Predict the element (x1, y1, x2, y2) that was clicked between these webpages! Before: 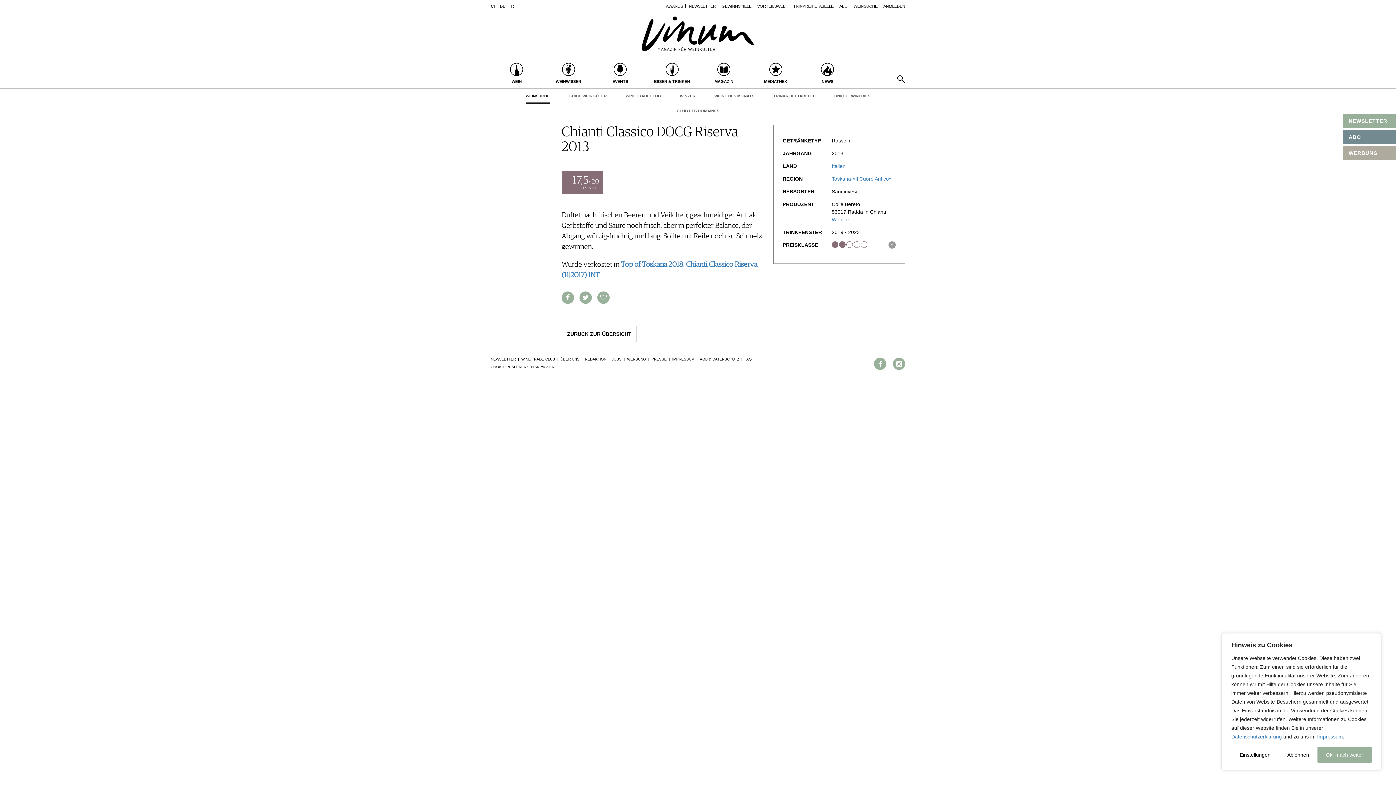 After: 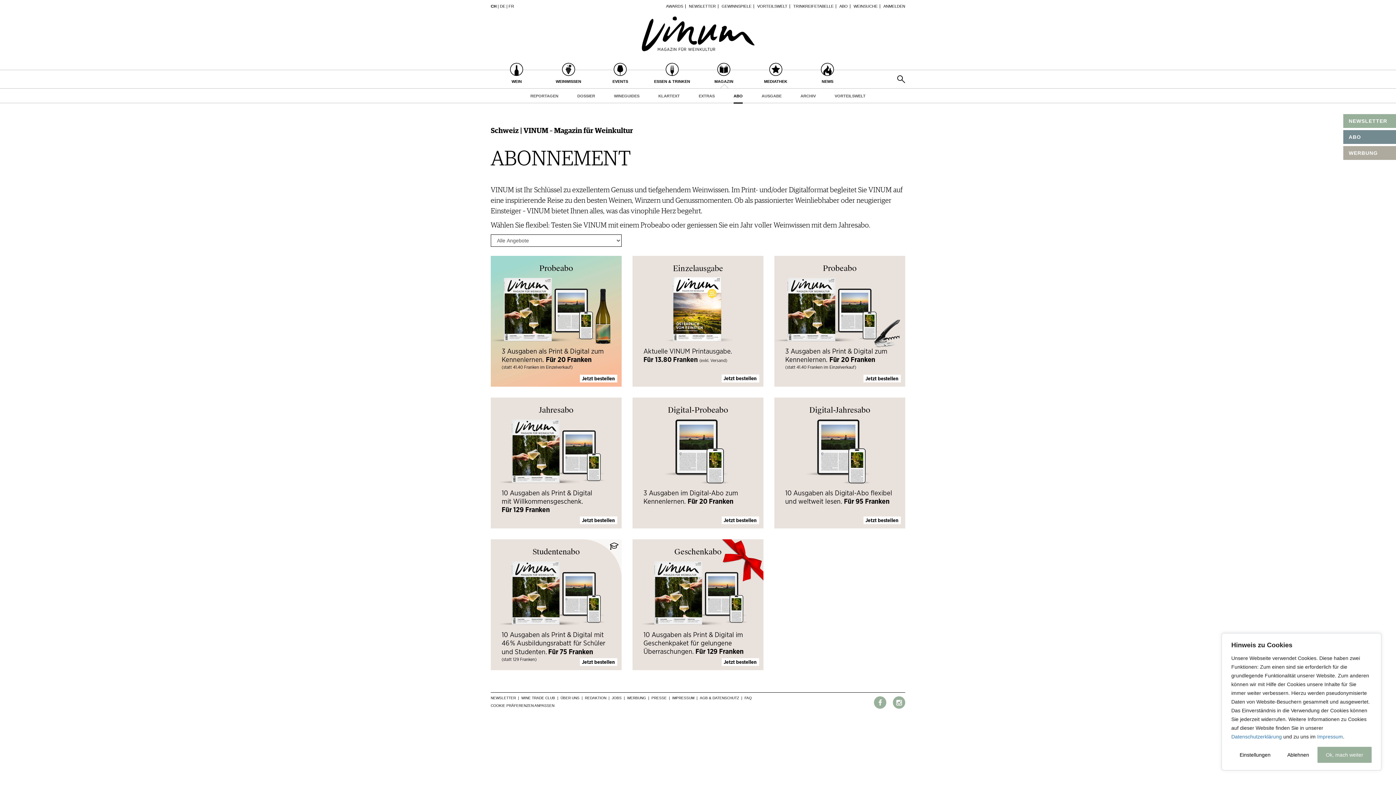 Action: bbox: (839, 4, 848, 8) label: ABO